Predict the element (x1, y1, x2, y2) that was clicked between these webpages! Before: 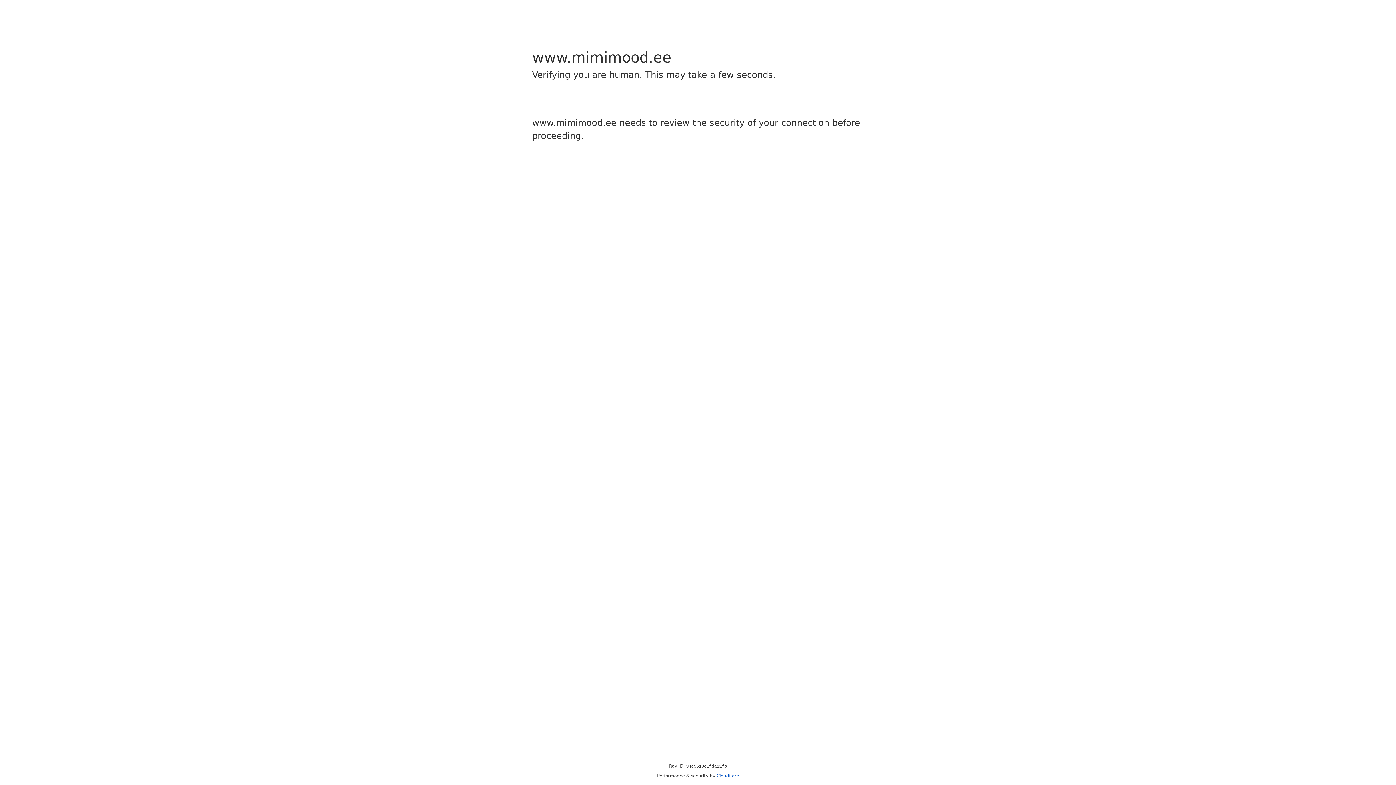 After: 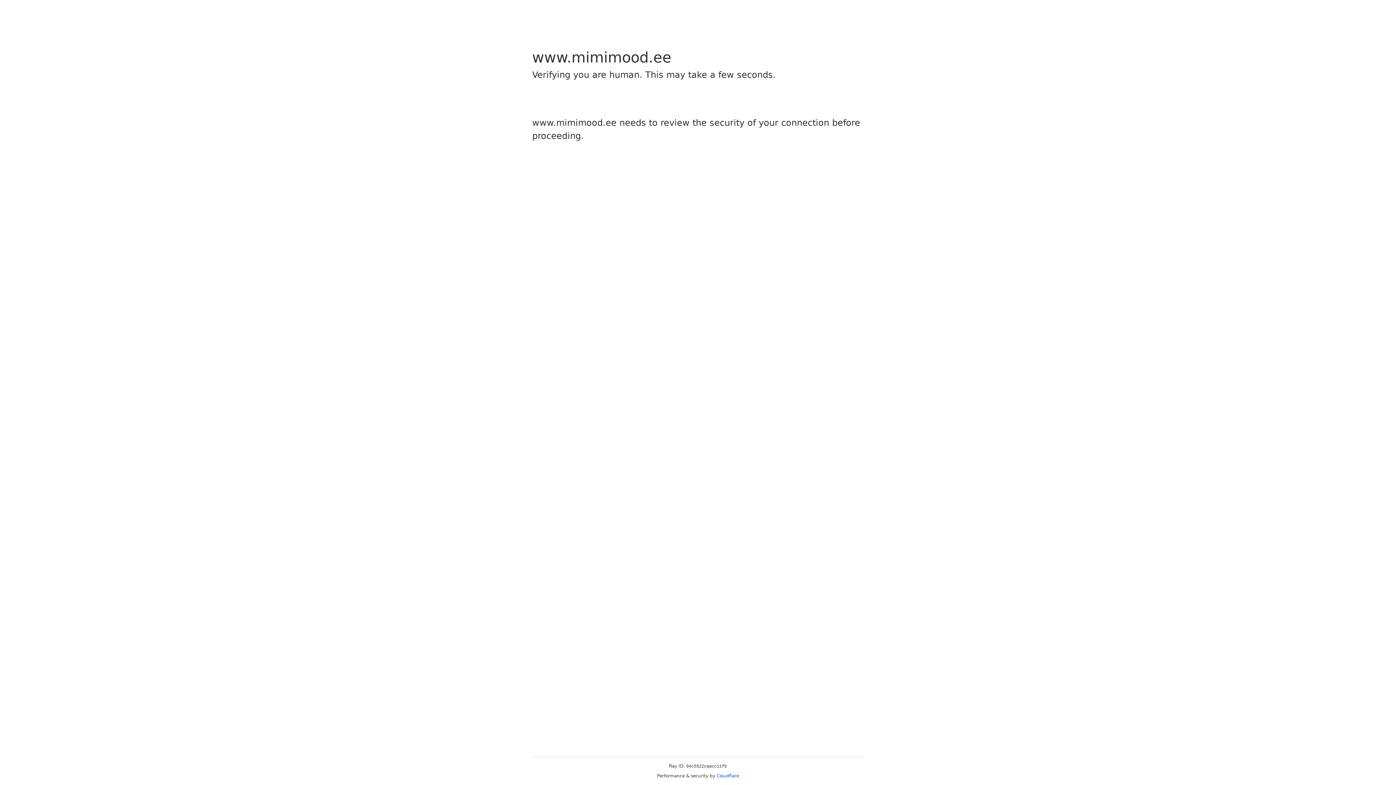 Action: bbox: (716, 773, 739, 778) label: Cloudflare